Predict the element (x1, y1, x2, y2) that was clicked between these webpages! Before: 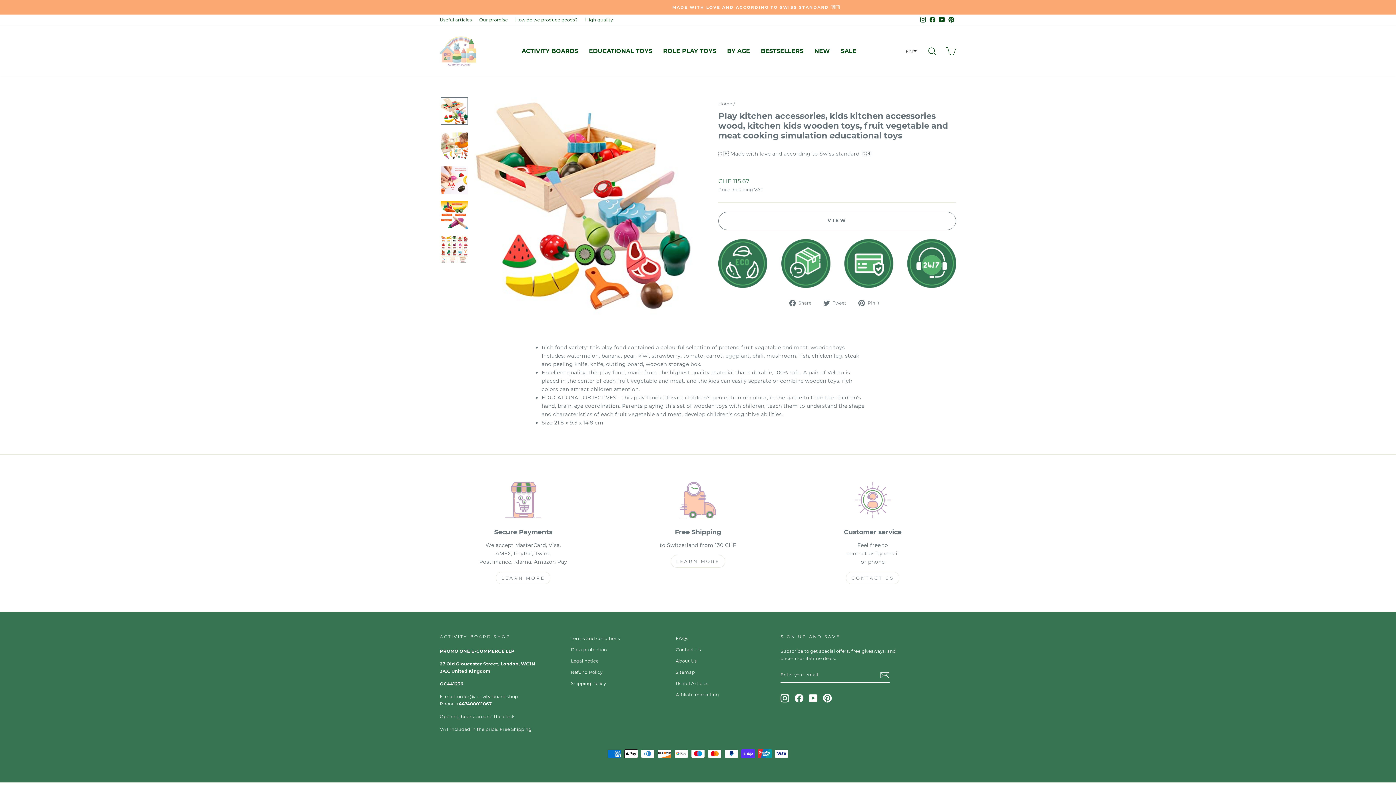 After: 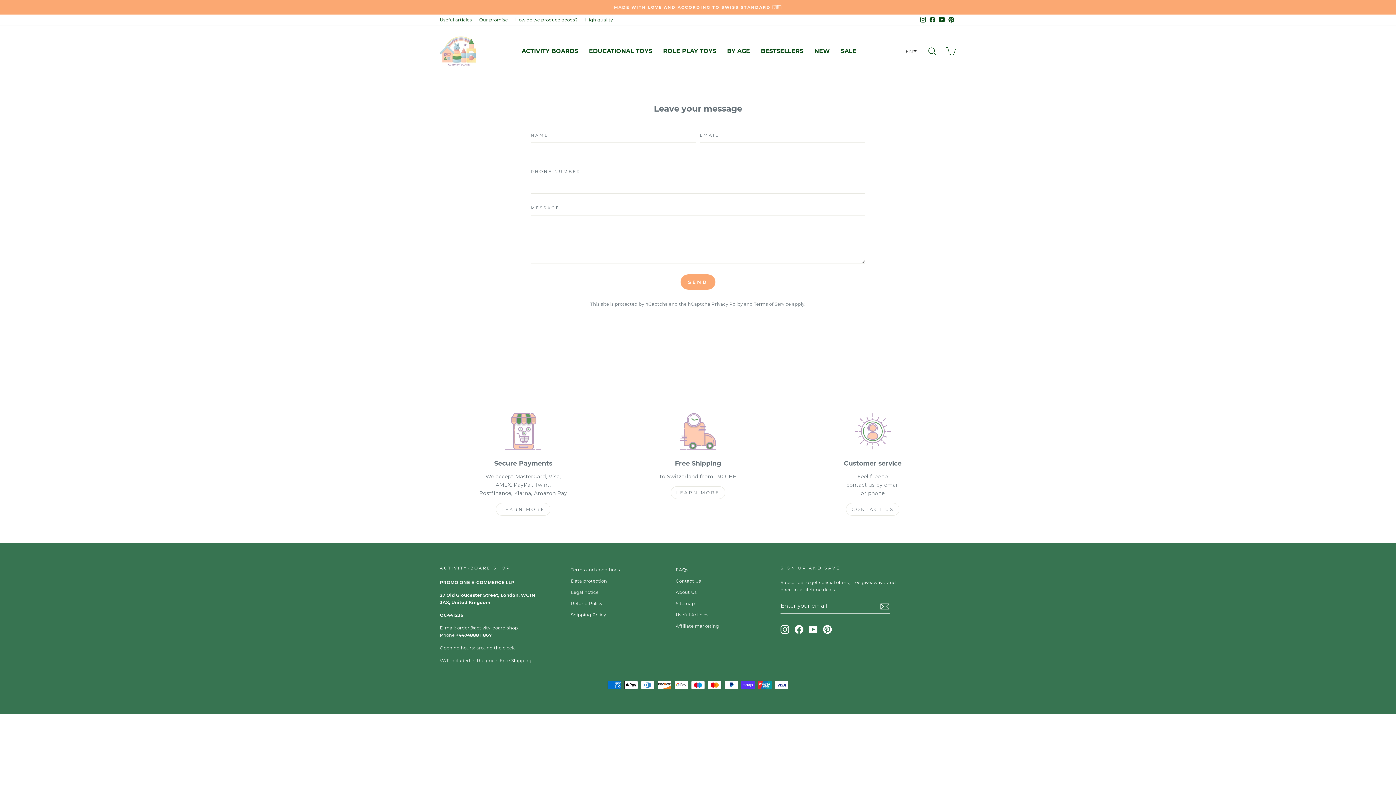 Action: label: Contact Us bbox: (675, 645, 701, 655)